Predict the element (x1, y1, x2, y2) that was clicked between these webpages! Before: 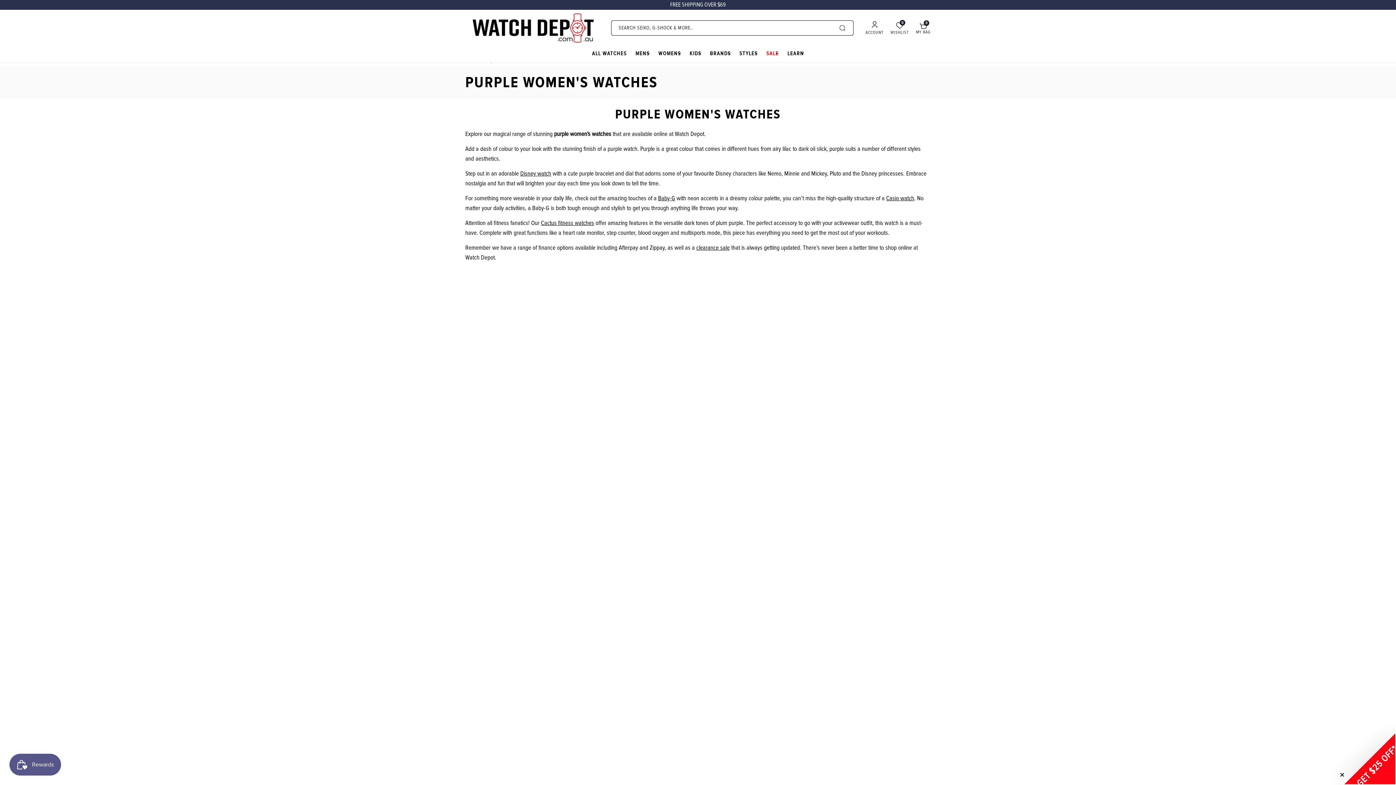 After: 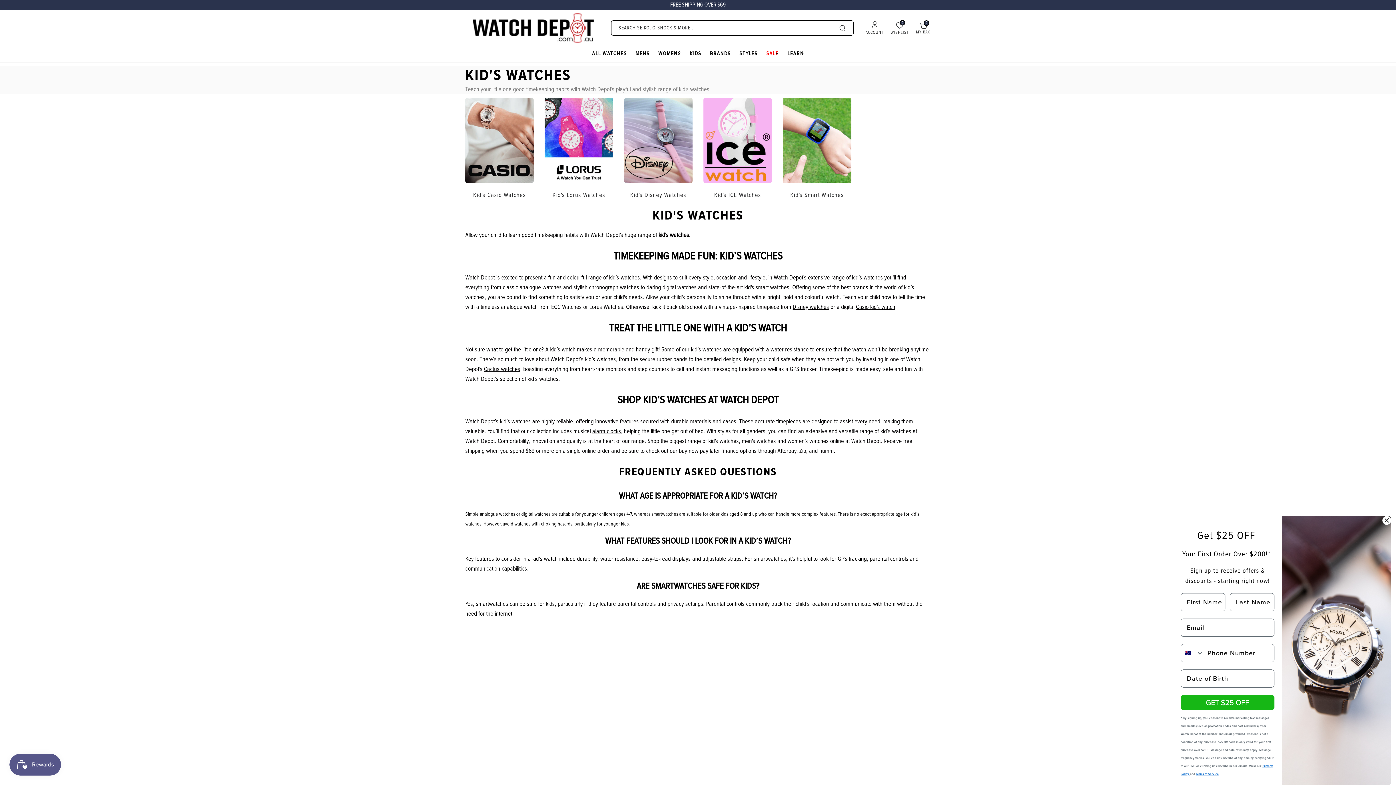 Action: label: KIDS bbox: (689, 49, 701, 57)